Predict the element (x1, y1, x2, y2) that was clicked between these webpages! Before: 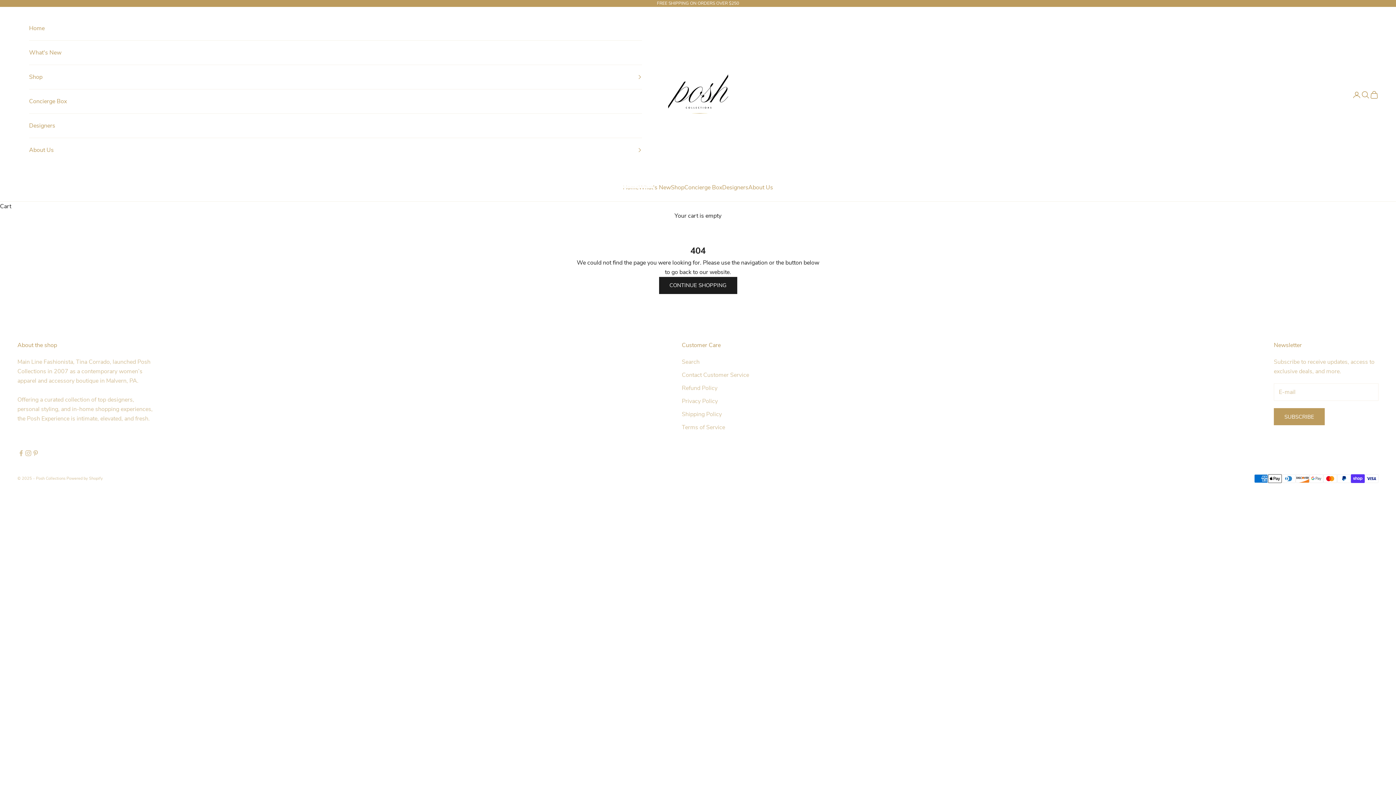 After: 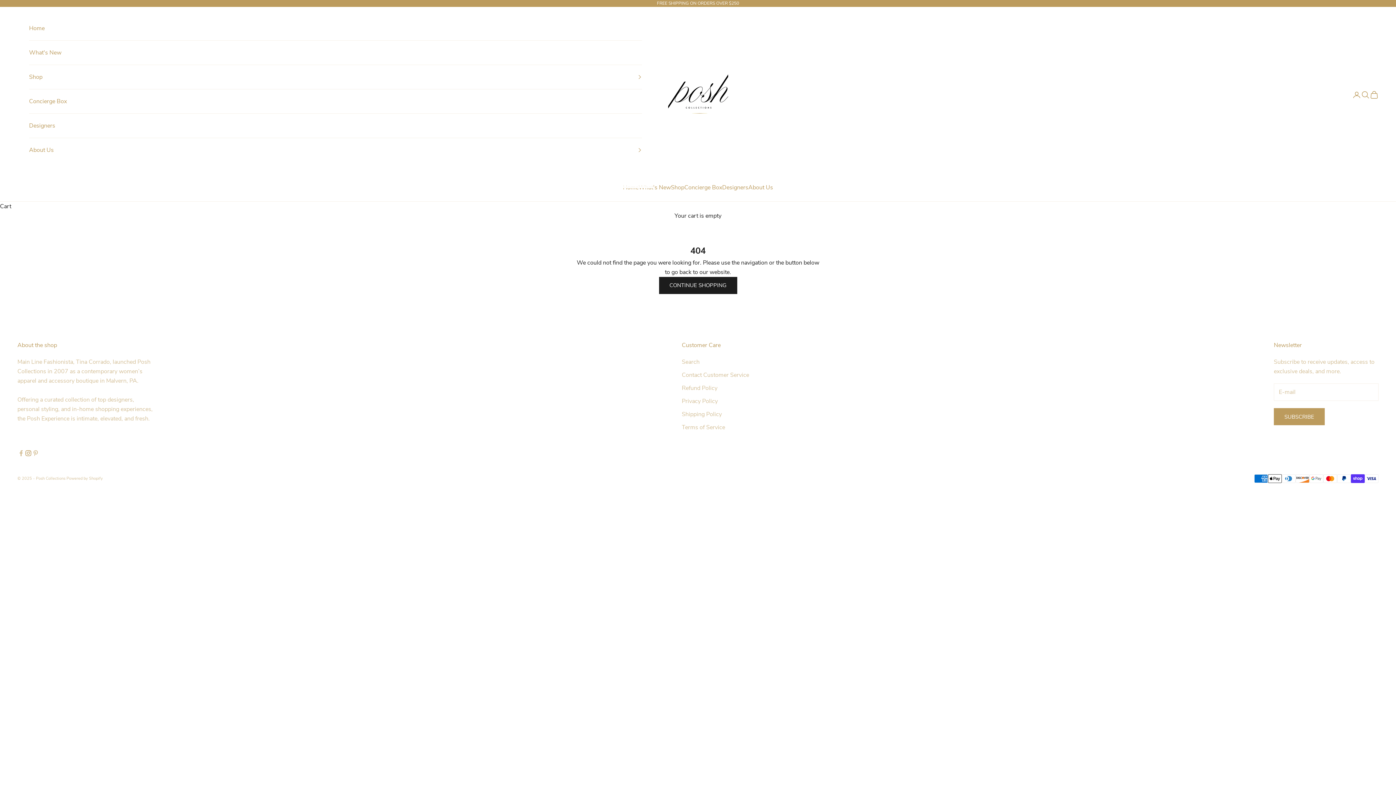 Action: bbox: (24, 449, 32, 456) label: Follow on Instagram